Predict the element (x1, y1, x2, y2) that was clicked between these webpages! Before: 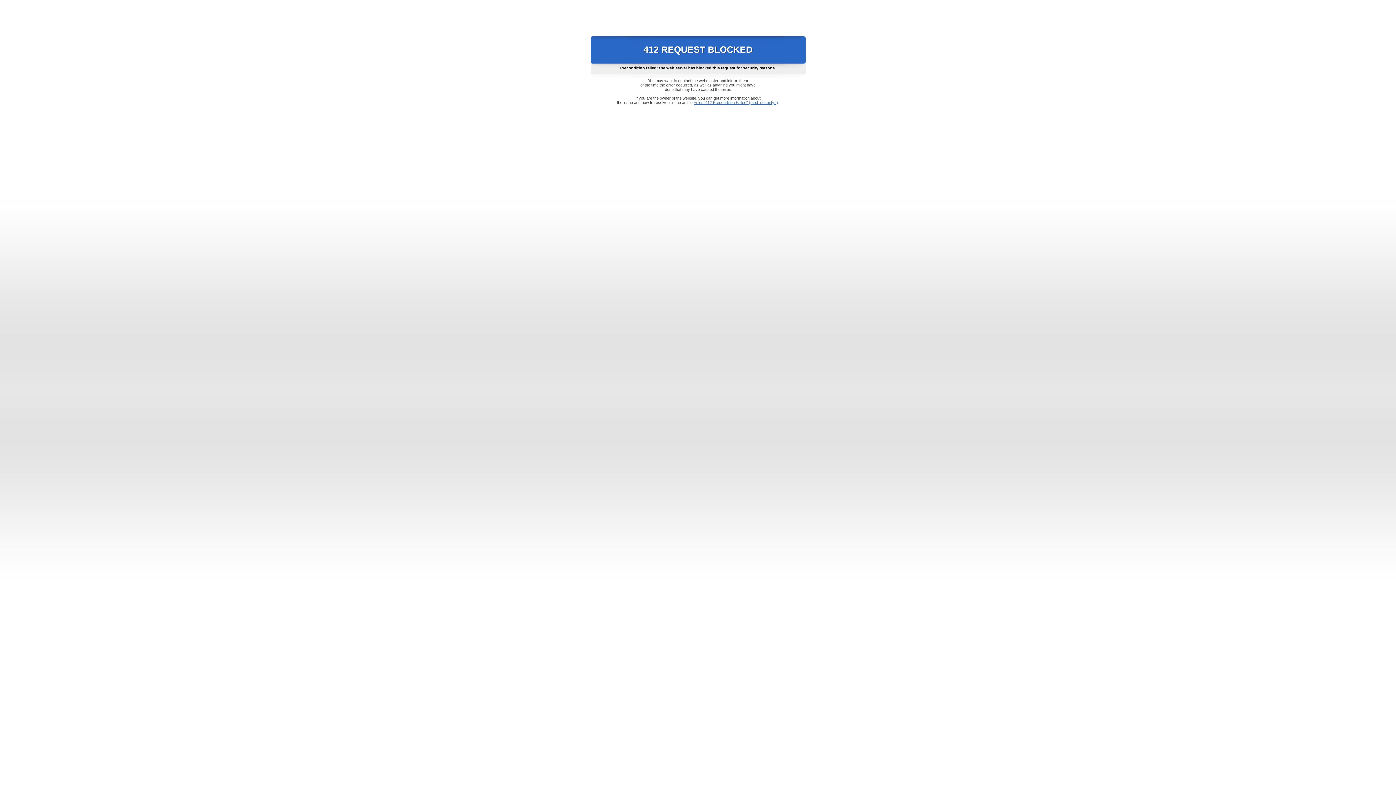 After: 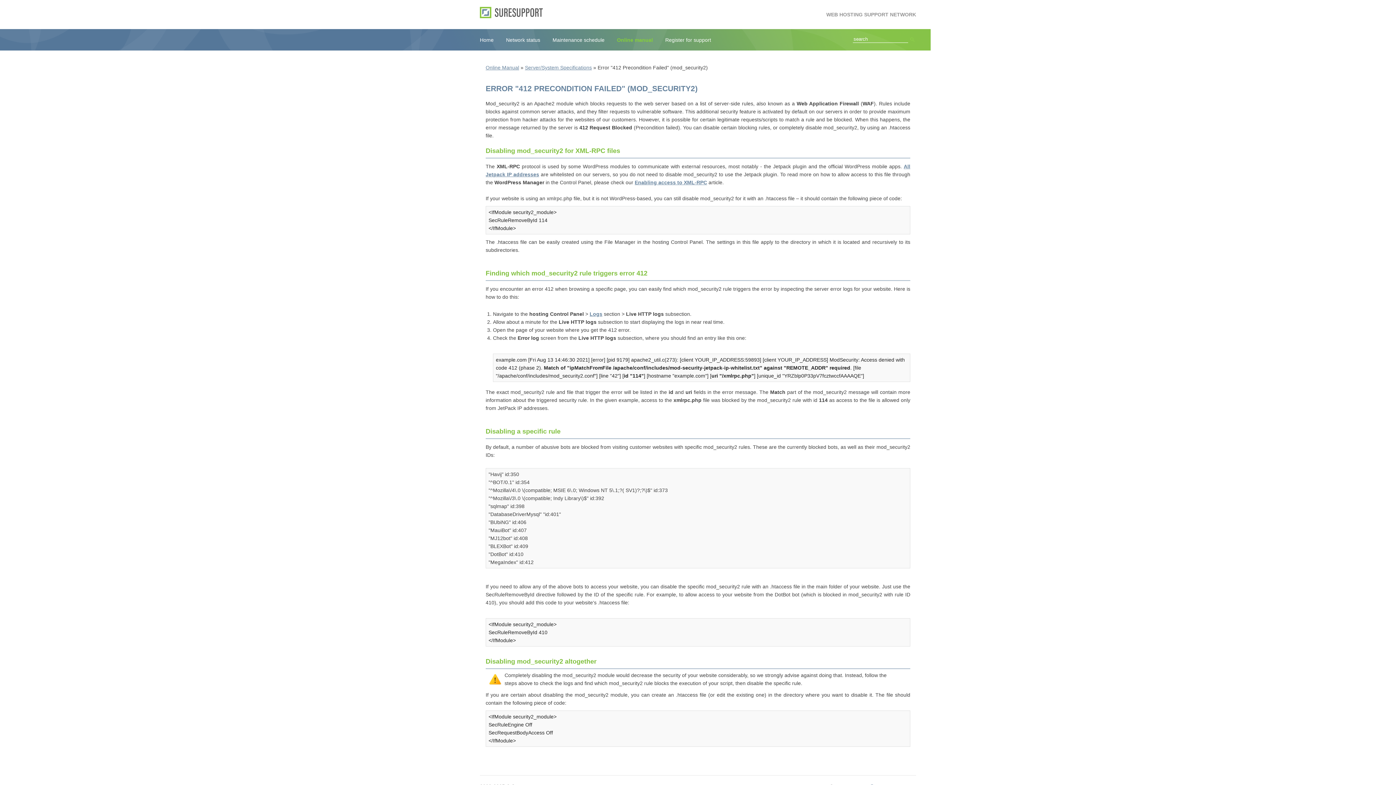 Action: label: Error "412 Precondition Failed" (mod_security2) bbox: (693, 100, 778, 104)